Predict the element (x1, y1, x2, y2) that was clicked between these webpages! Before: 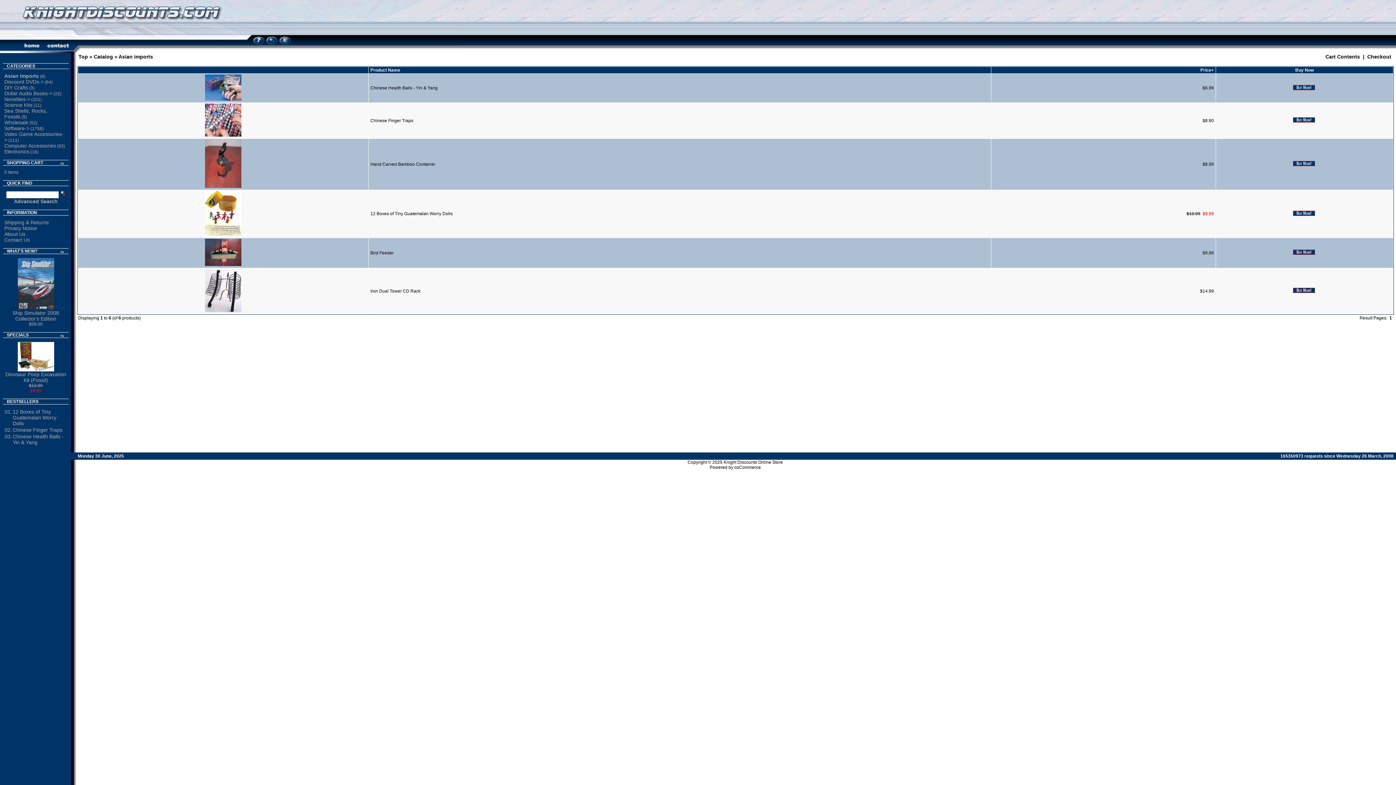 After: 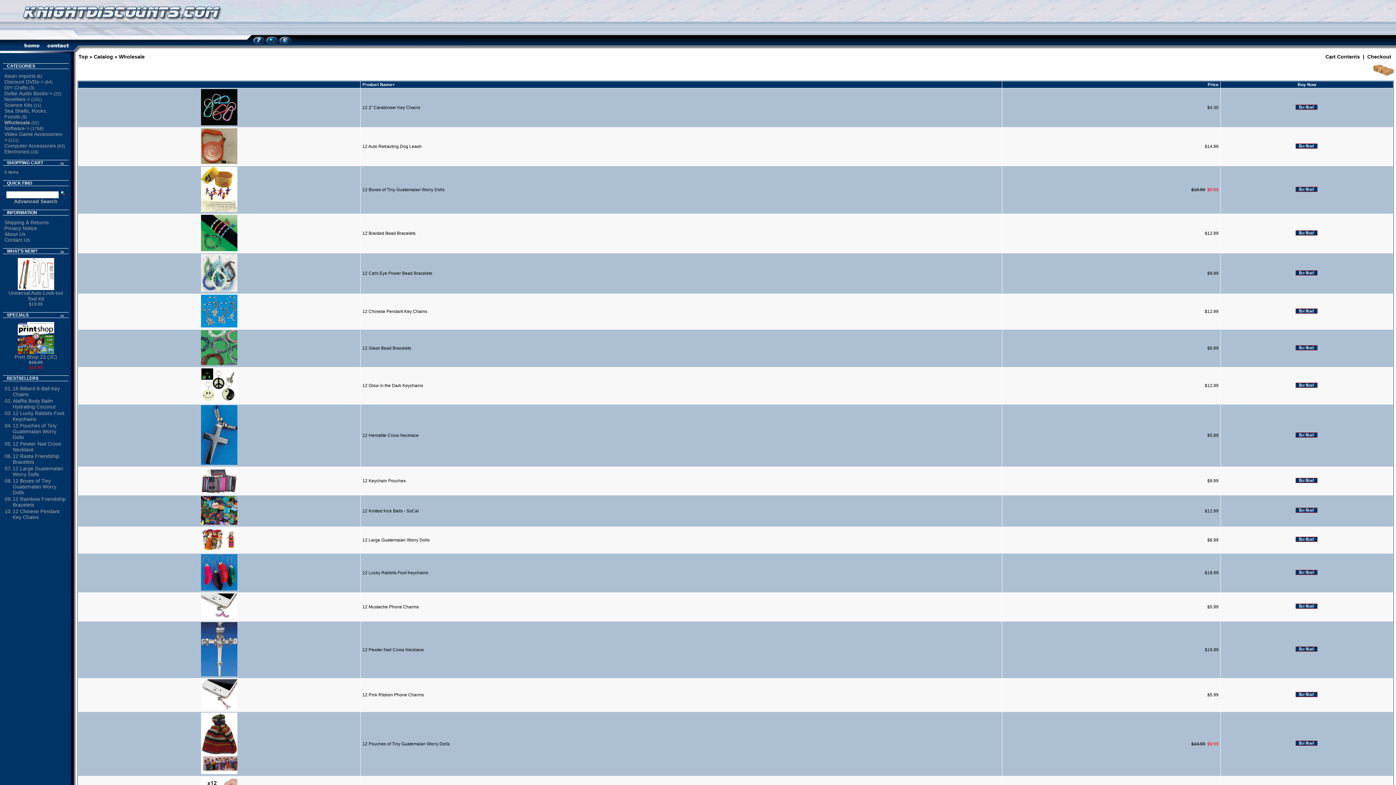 Action: bbox: (4, 119, 28, 125) label: Wholesale